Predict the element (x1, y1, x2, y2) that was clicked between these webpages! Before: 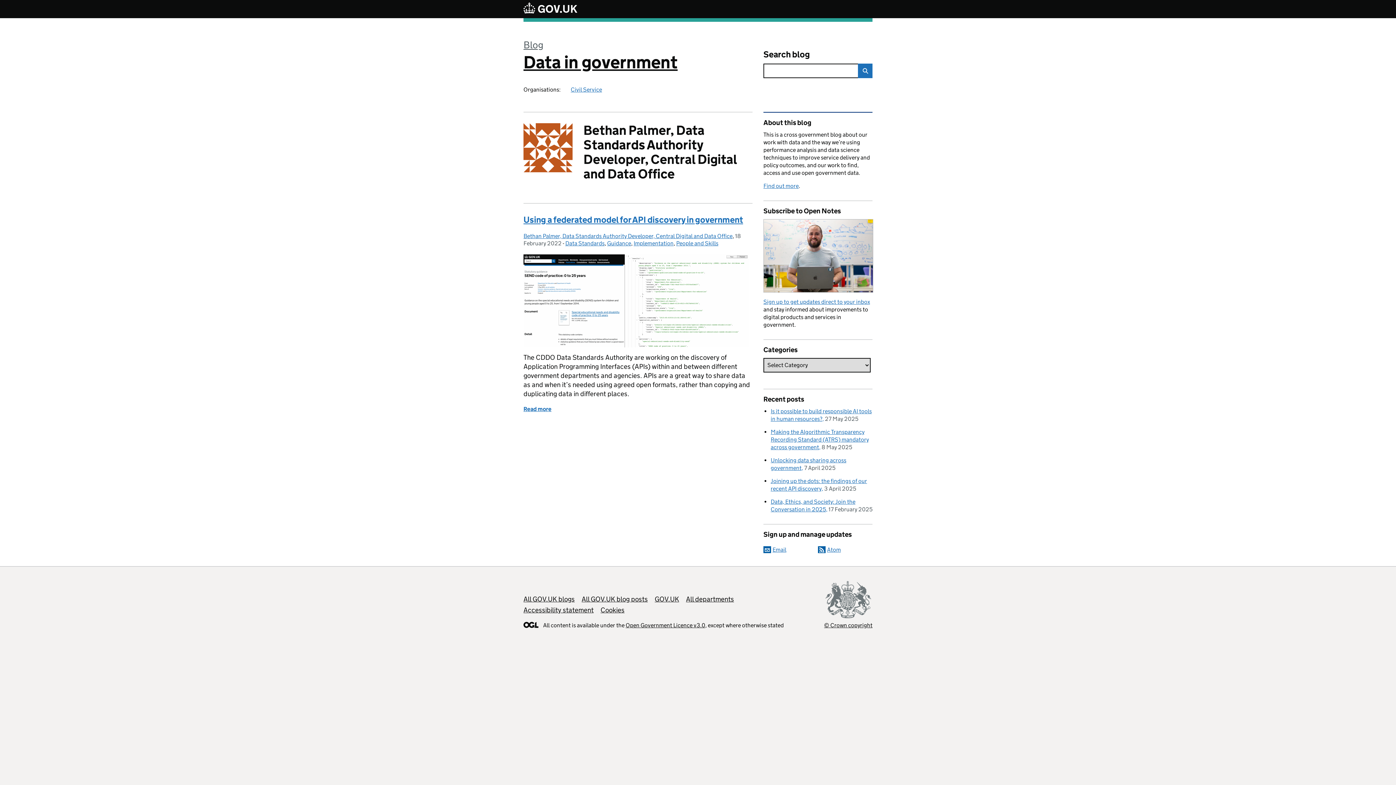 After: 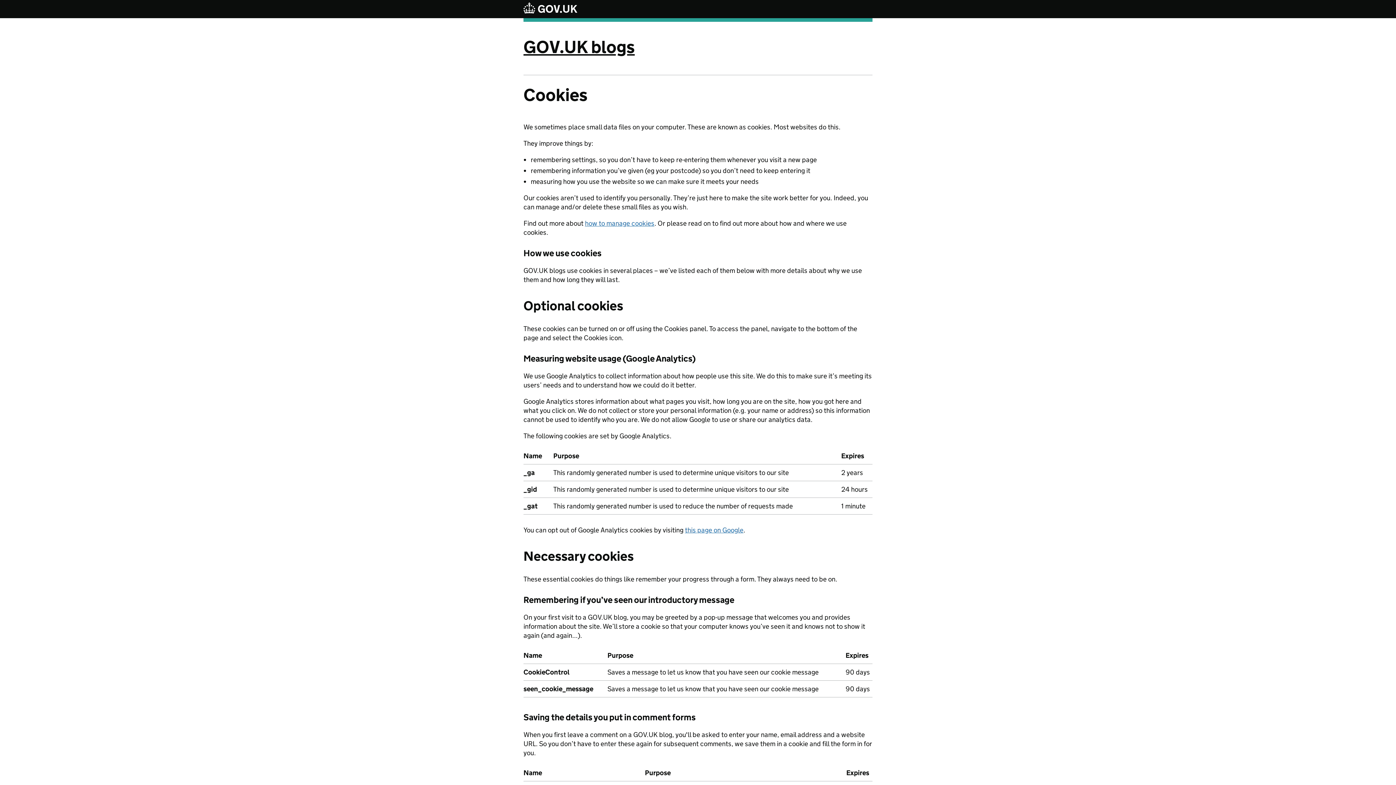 Action: bbox: (600, 606, 624, 614) label: Cookies